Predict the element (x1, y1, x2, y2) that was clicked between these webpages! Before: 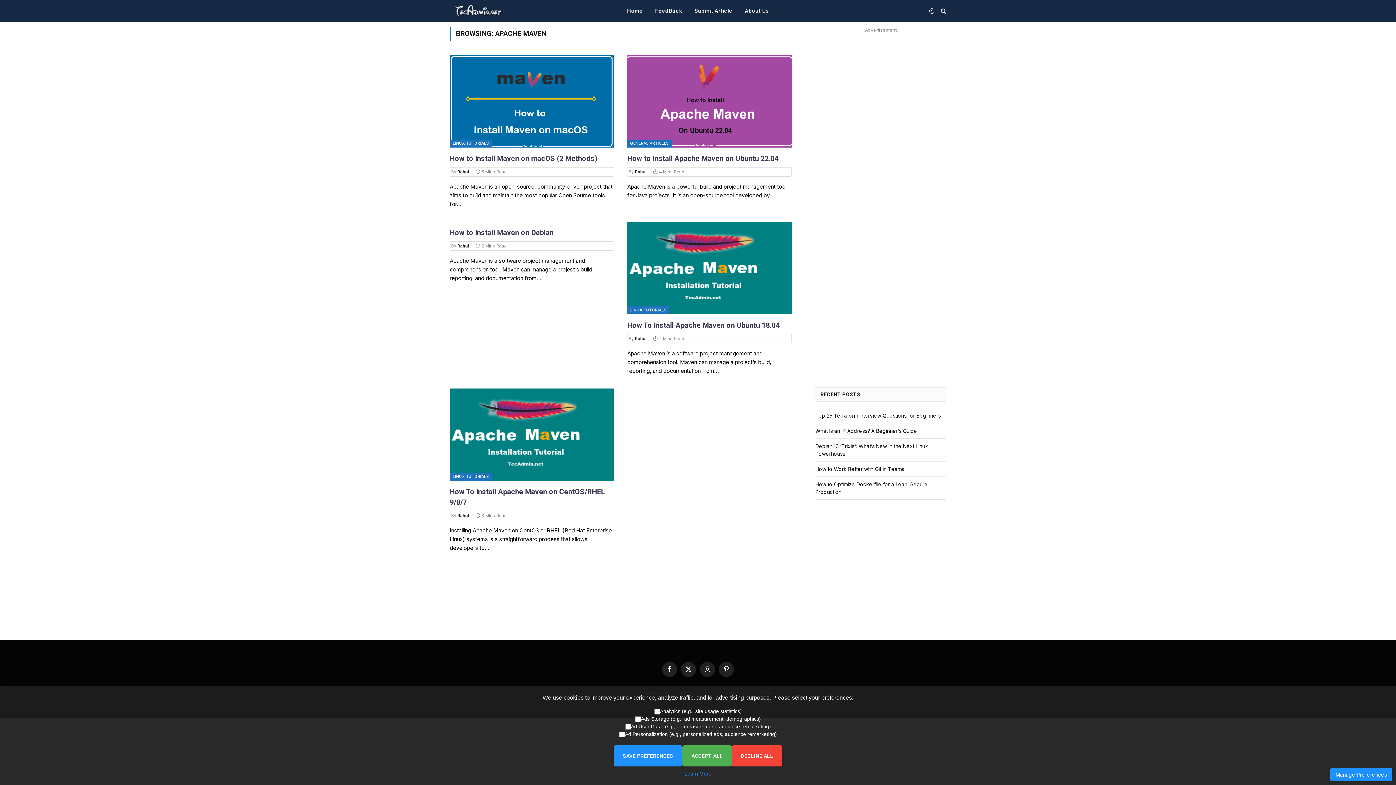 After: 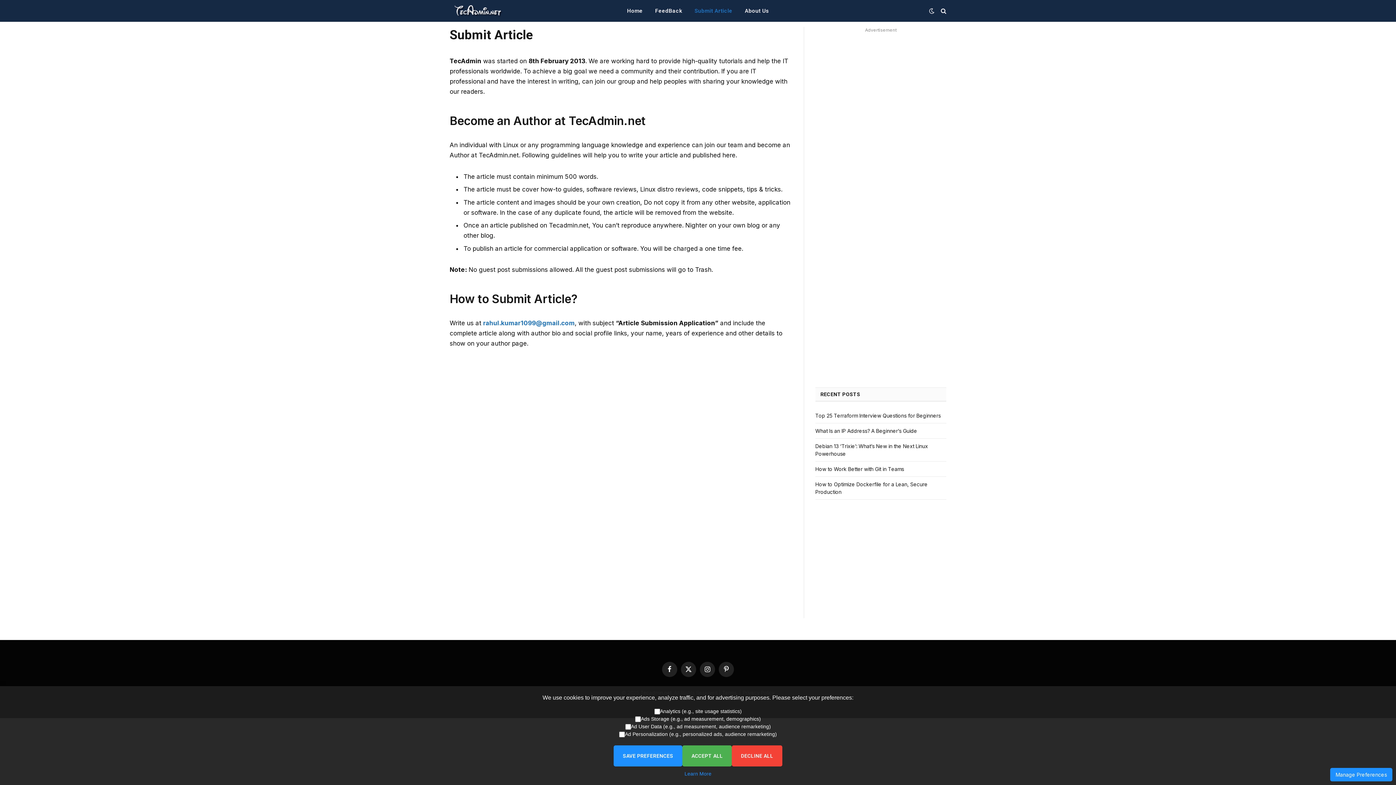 Action: label: Submit Article bbox: (688, 0, 738, 21)